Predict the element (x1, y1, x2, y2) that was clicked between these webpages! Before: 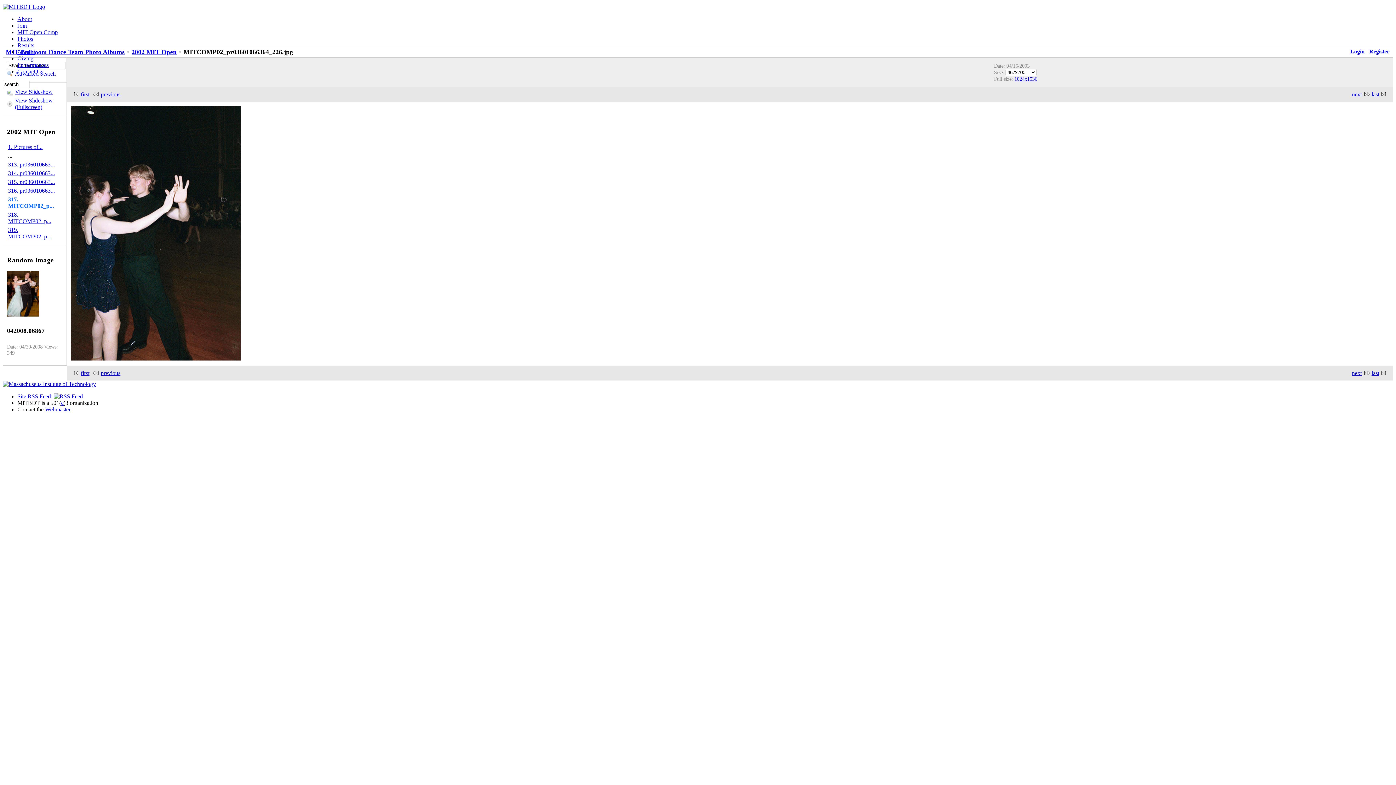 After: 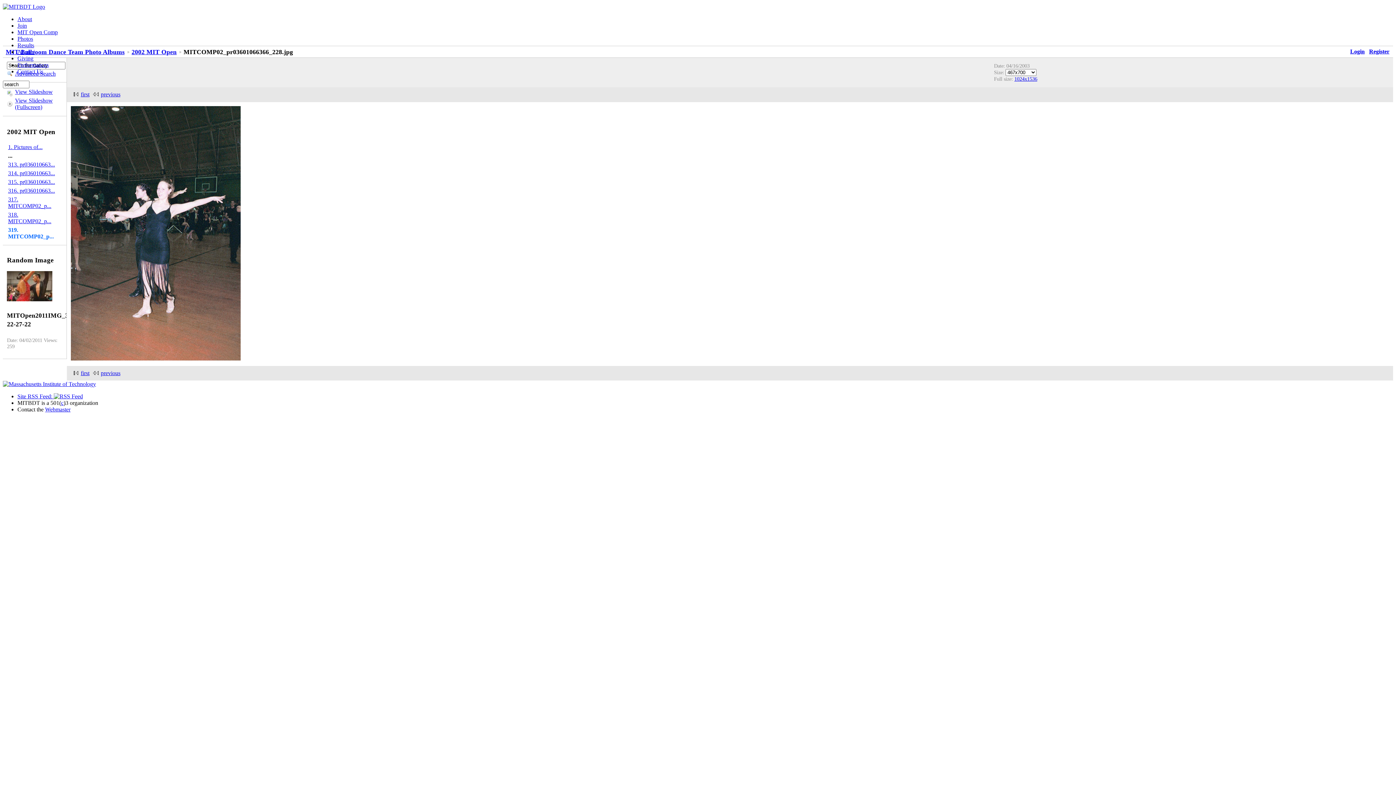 Action: bbox: (6, 225, 62, 241) label: 319. MITCOMP02_p...